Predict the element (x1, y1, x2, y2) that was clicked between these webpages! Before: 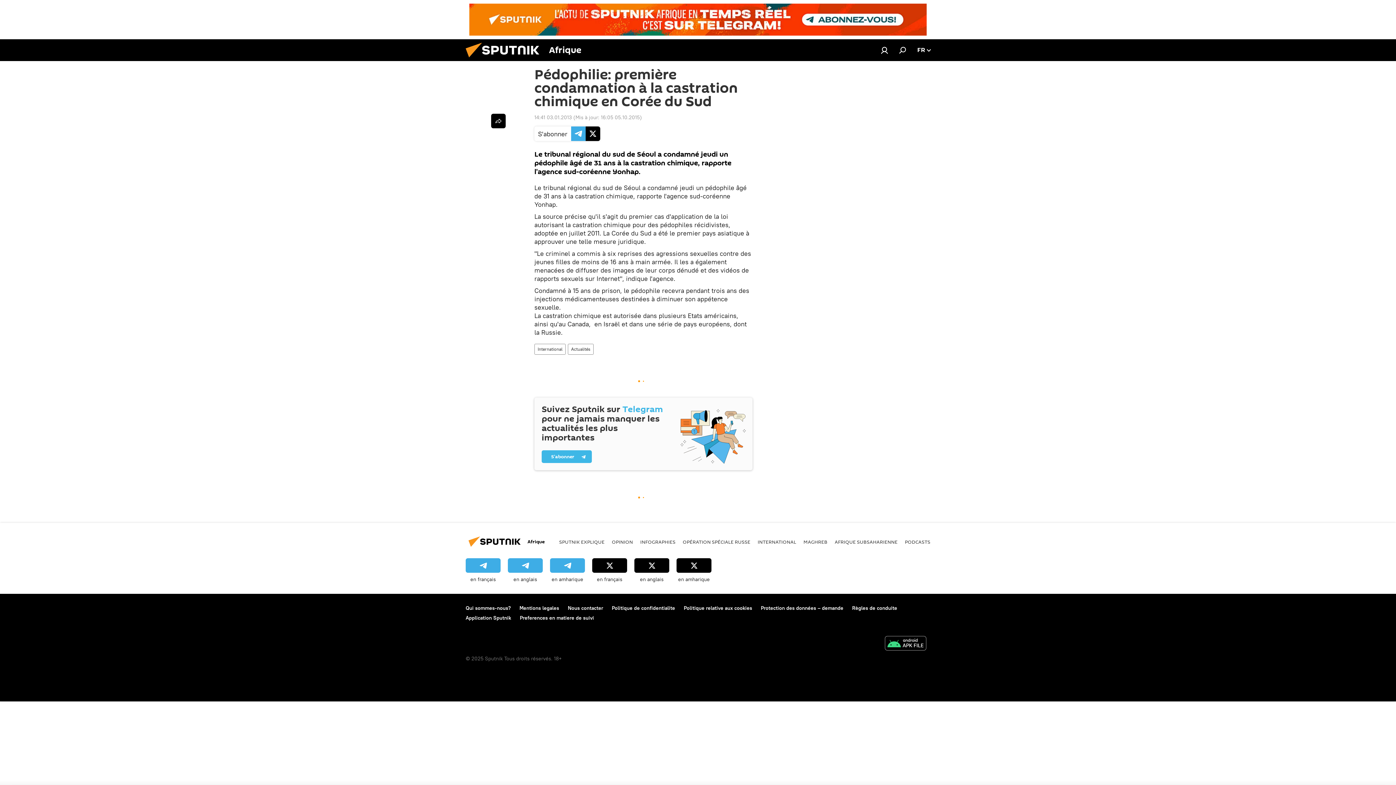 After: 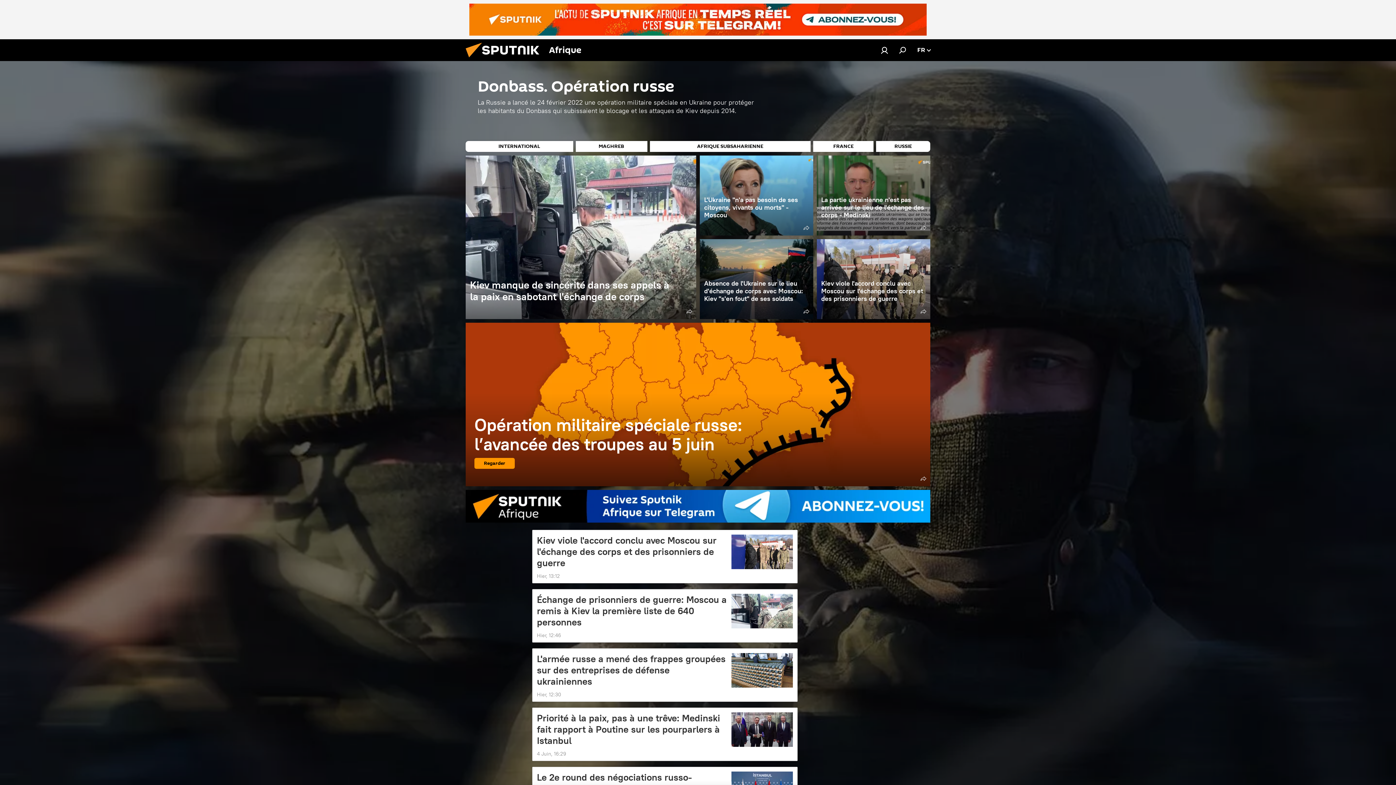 Action: bbox: (682, 538, 750, 545) label: OPÉRATION SPÉCIALE RUSSE